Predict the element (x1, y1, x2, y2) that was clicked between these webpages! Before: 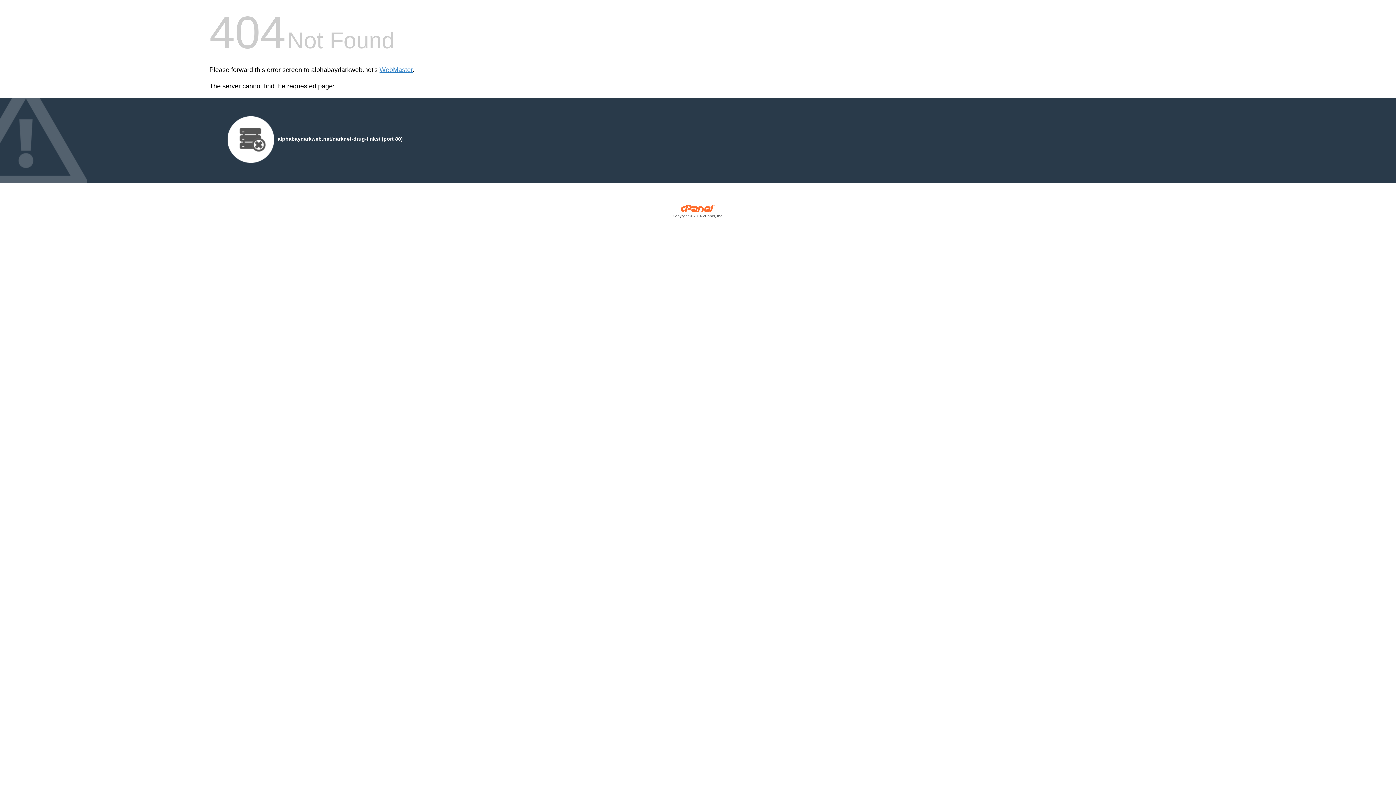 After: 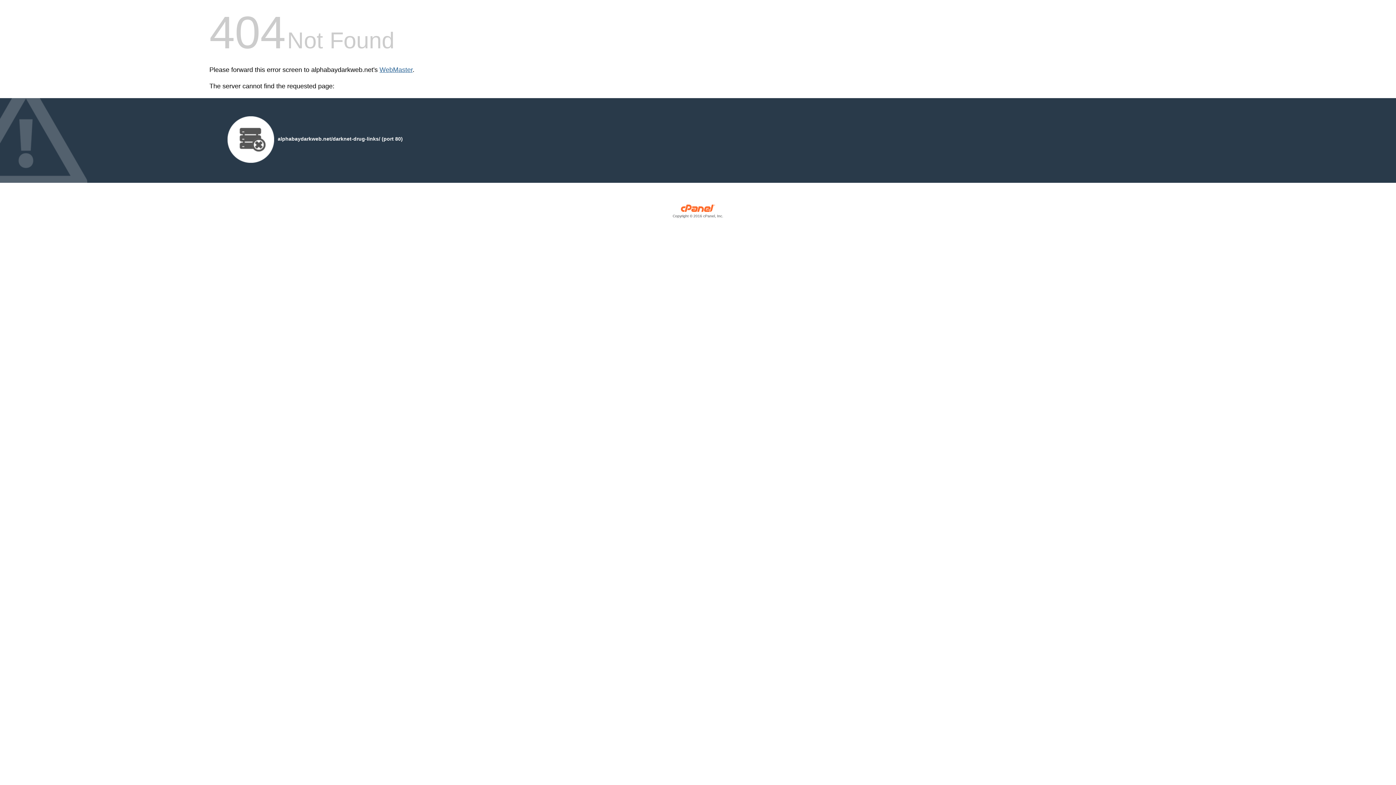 Action: bbox: (379, 66, 412, 73) label: WebMaster